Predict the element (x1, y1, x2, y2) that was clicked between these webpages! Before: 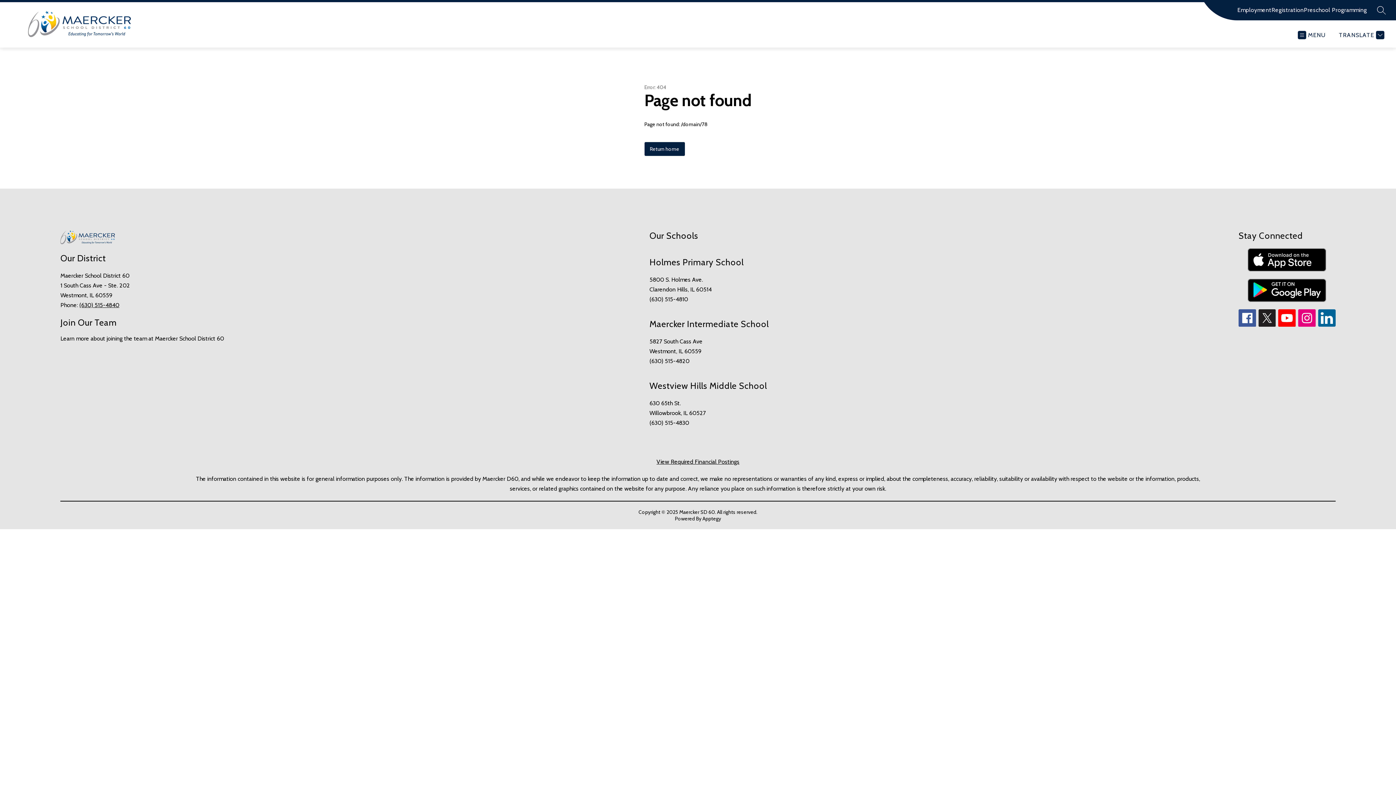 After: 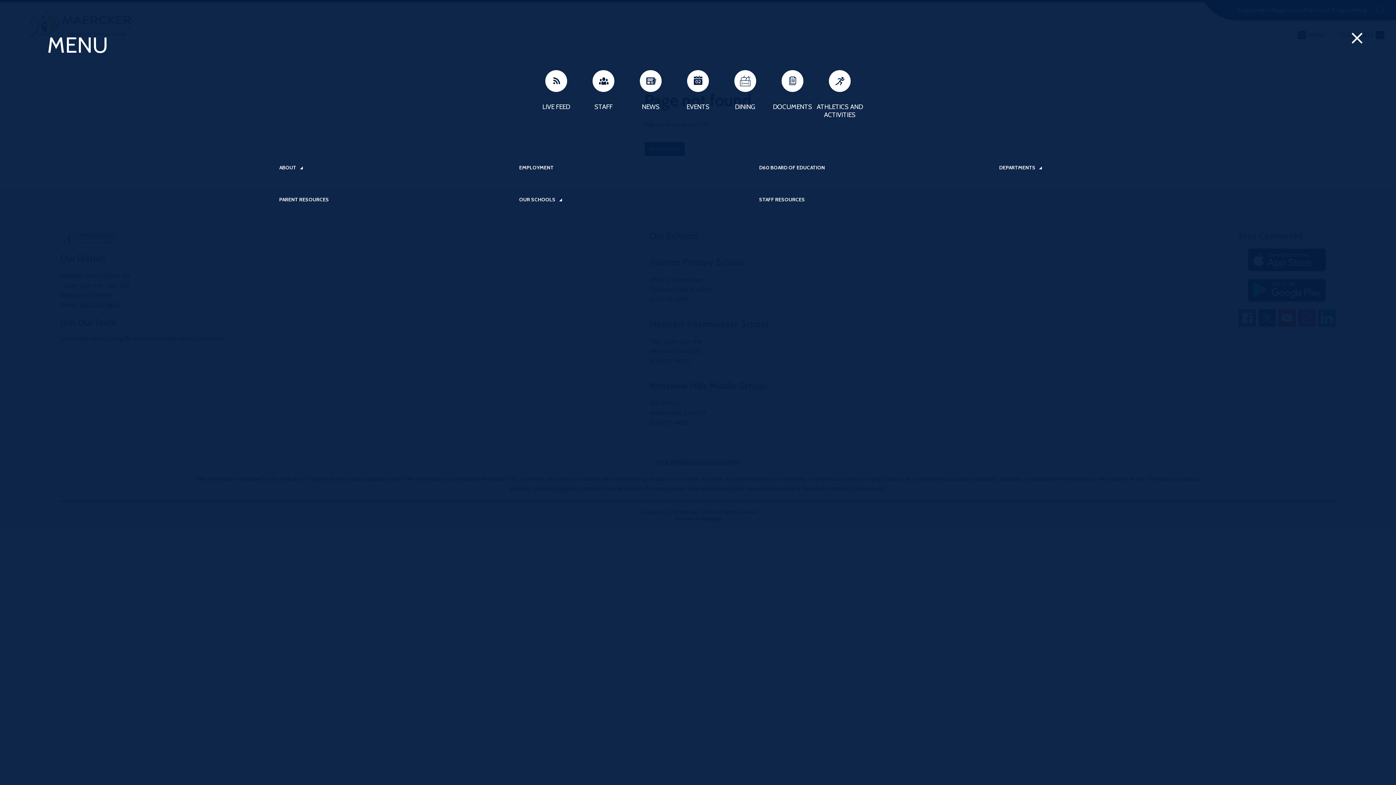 Action: bbox: (1298, 30, 1325, 39) label: MENU